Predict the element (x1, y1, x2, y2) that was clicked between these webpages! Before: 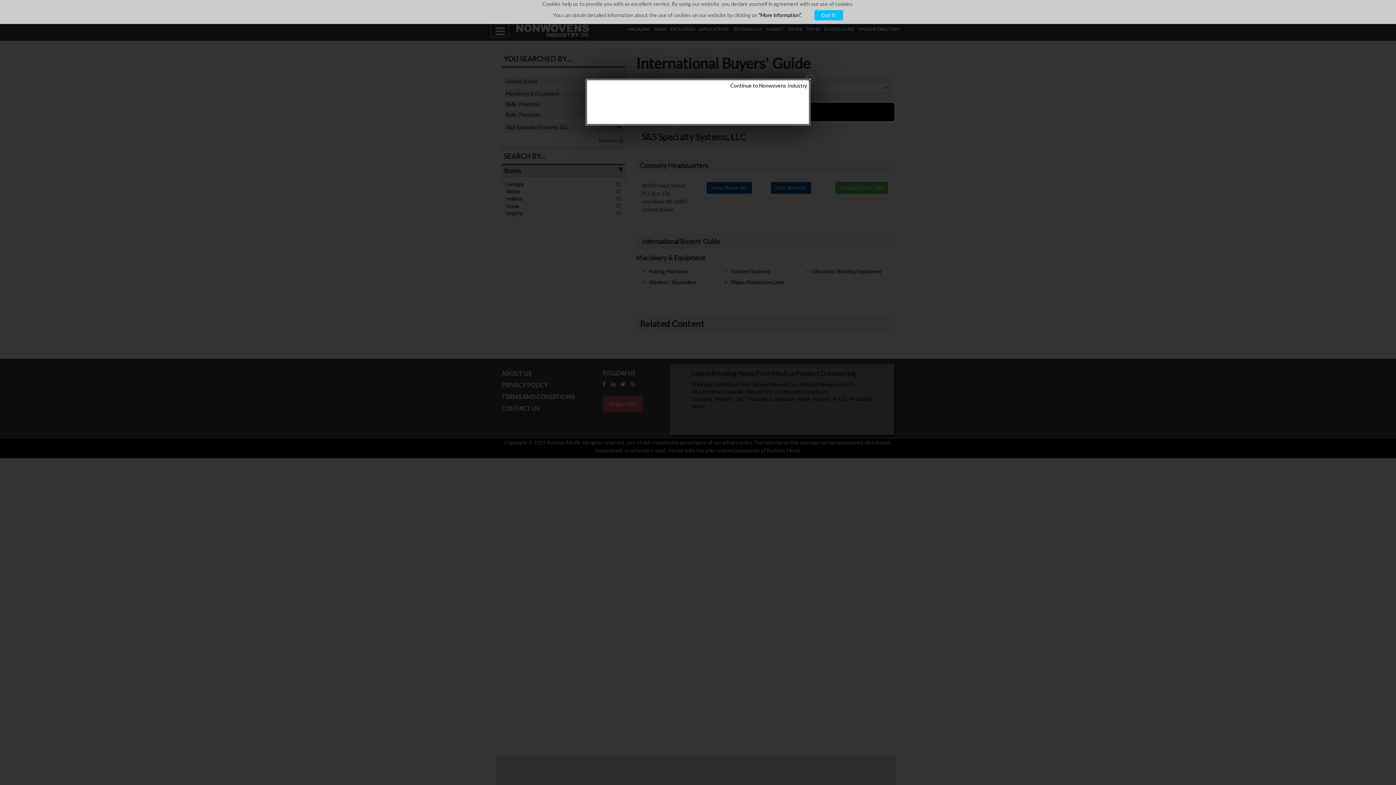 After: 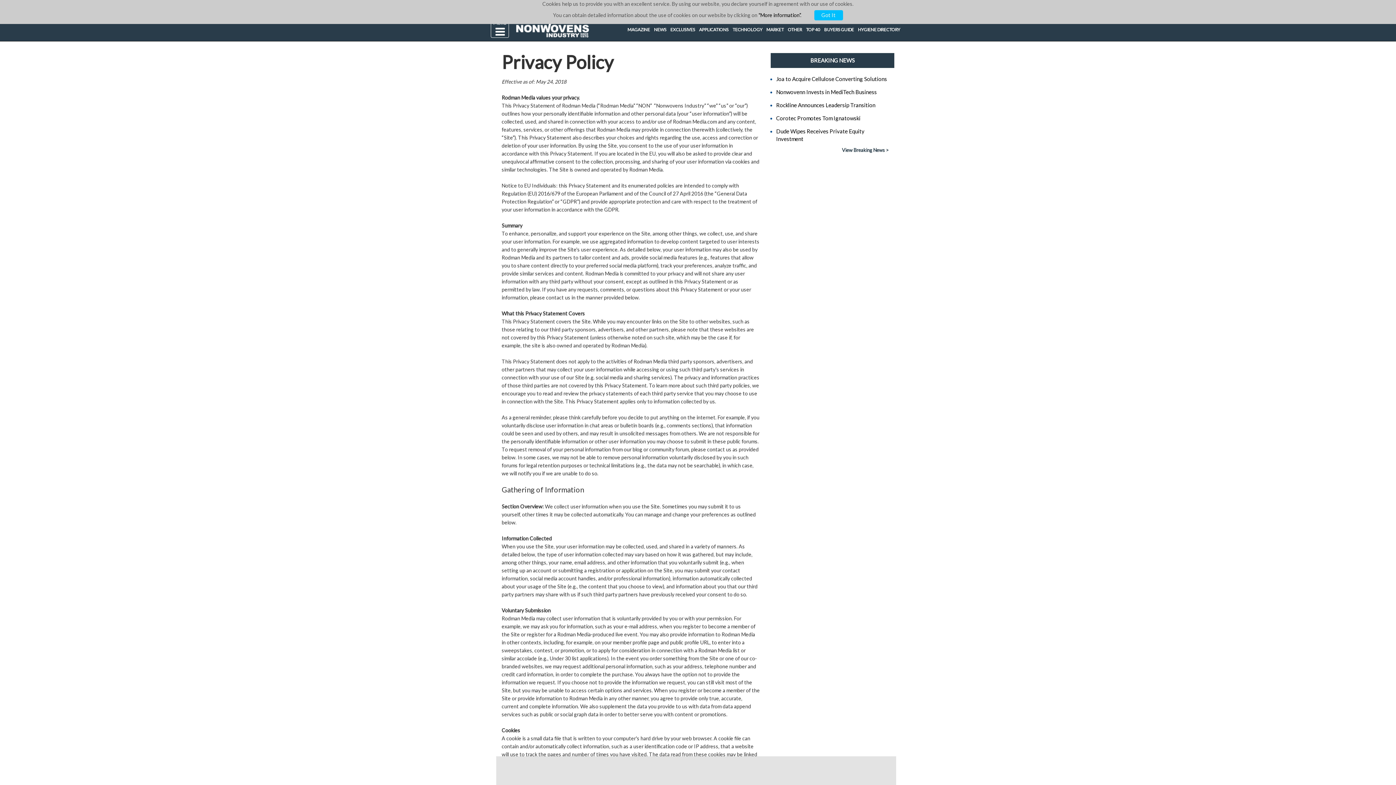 Action: label: "More information”. bbox: (758, 12, 801, 18)